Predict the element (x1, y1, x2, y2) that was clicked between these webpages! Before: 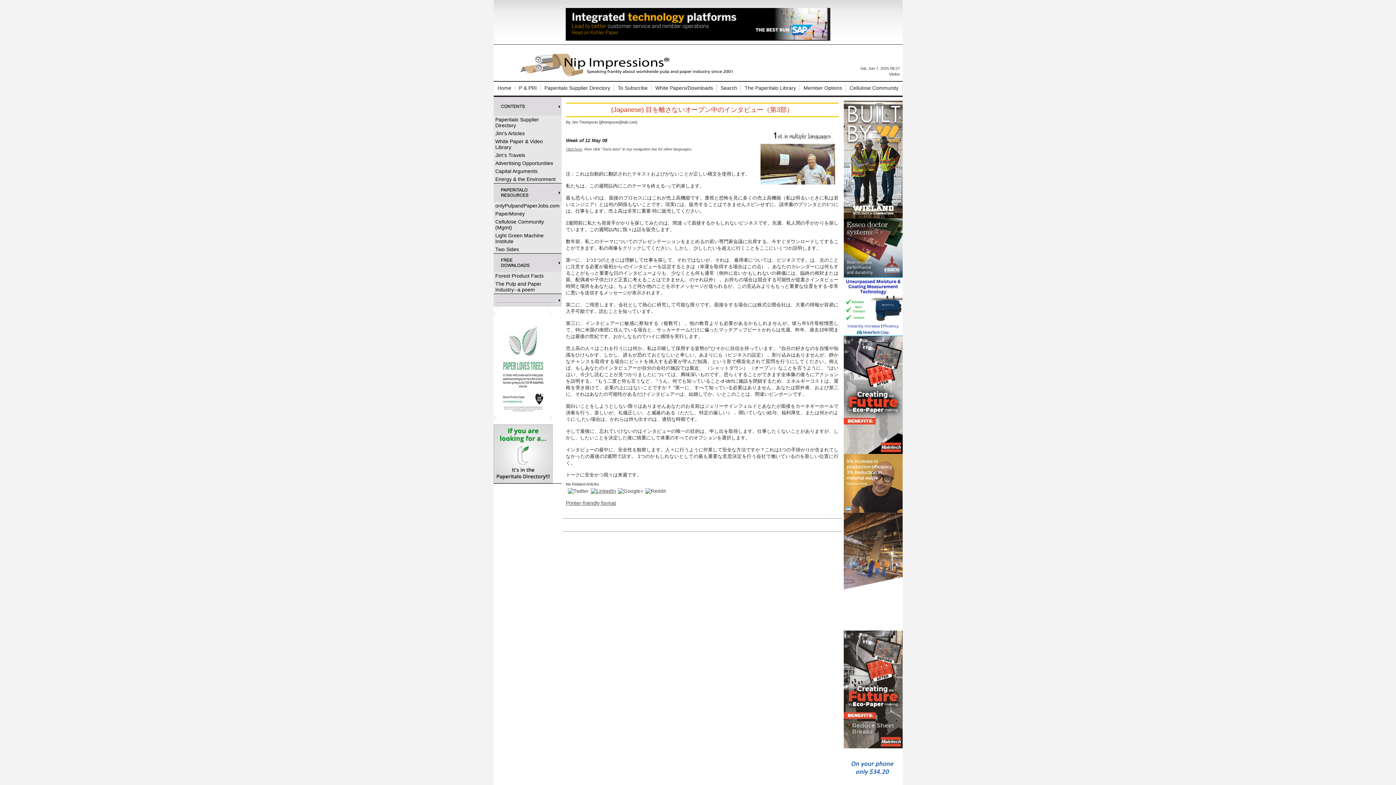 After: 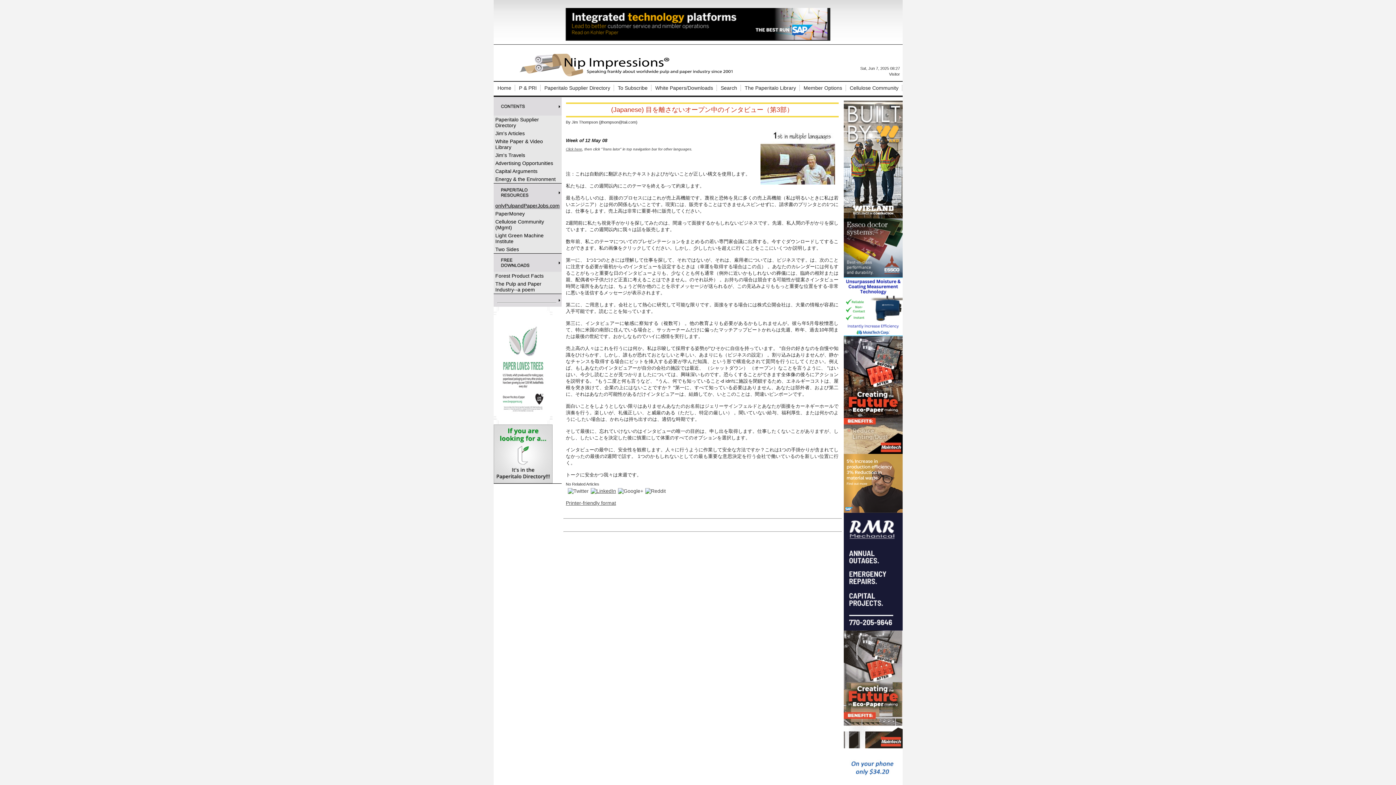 Action: label: onlyPulpandPaperJobs.com bbox: (493, 201, 561, 209)